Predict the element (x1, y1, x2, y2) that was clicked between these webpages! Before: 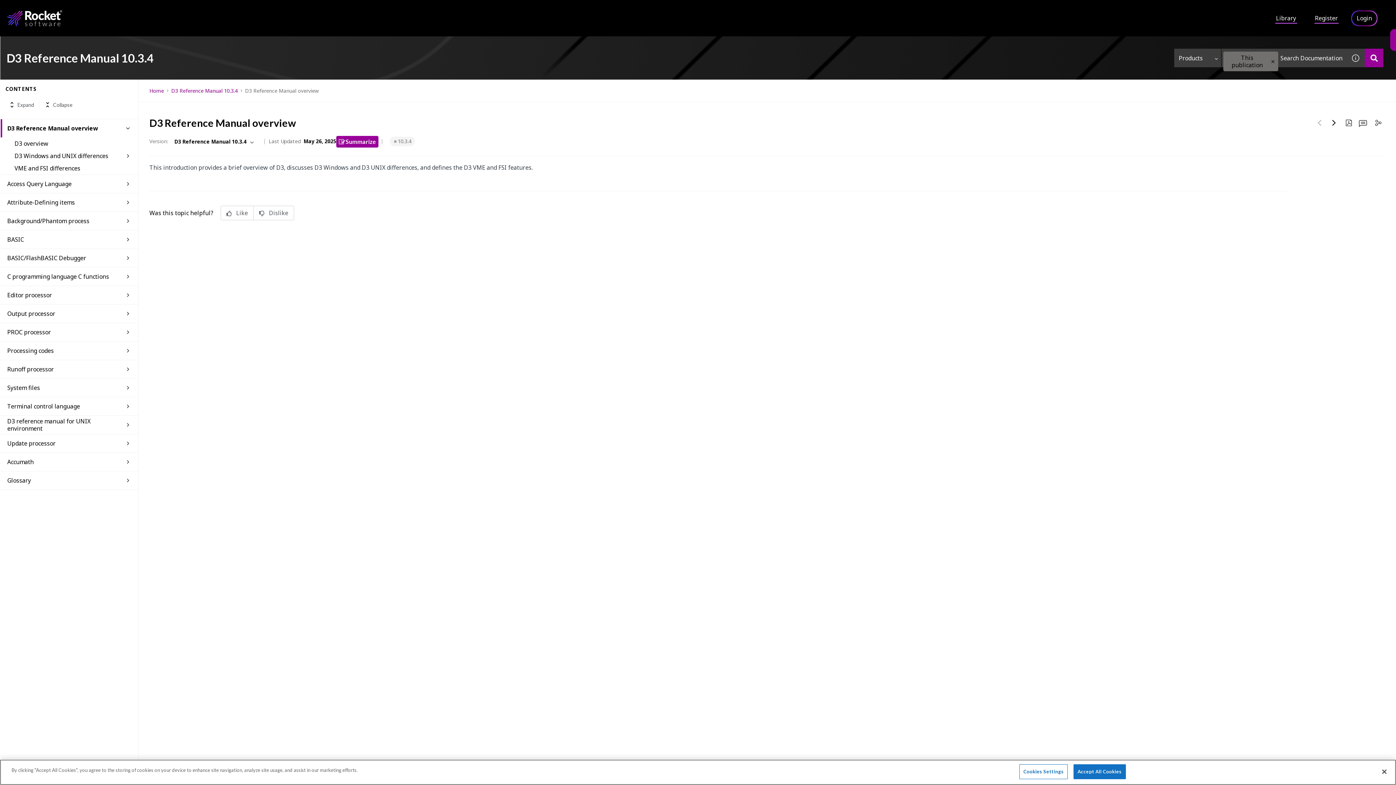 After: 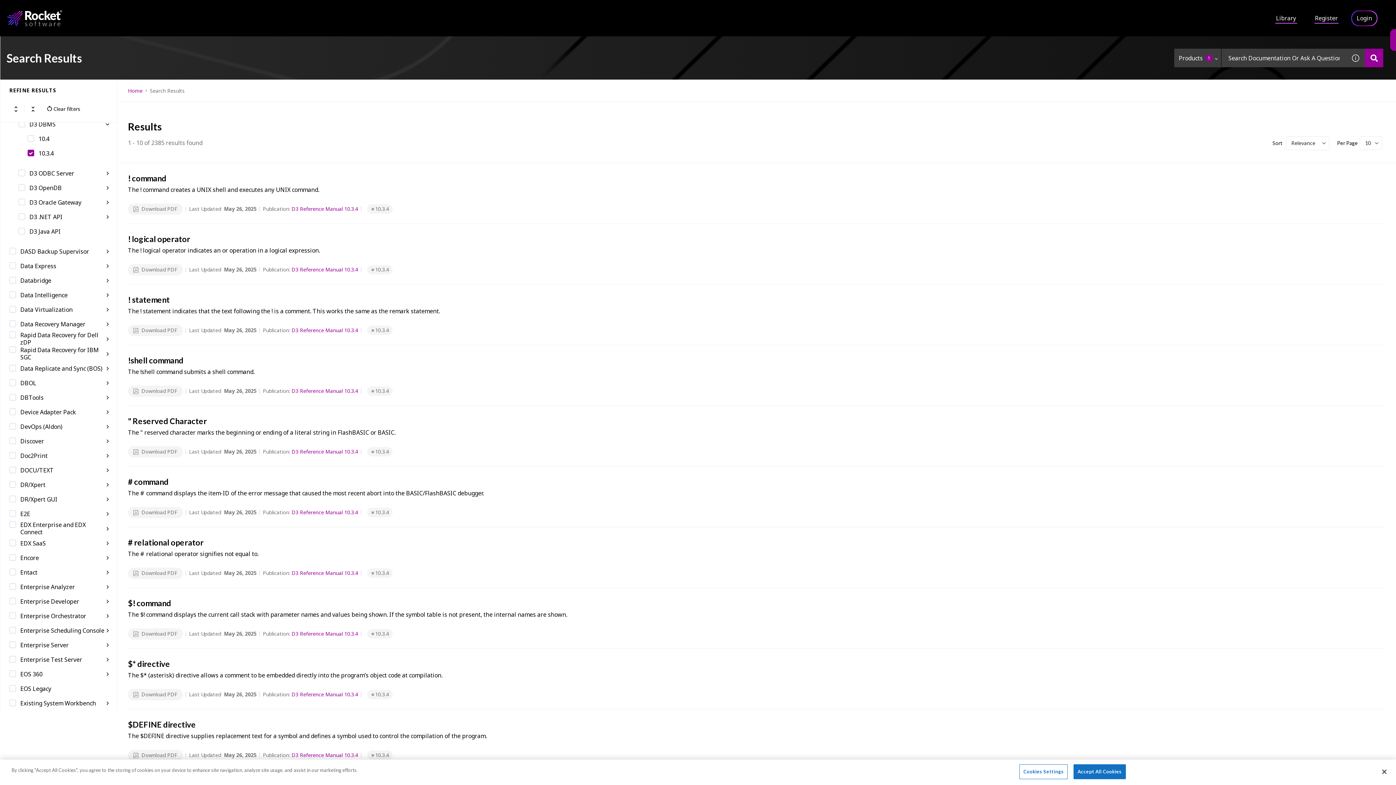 Action: bbox: (393, 137, 411, 144) label: 10.3.4